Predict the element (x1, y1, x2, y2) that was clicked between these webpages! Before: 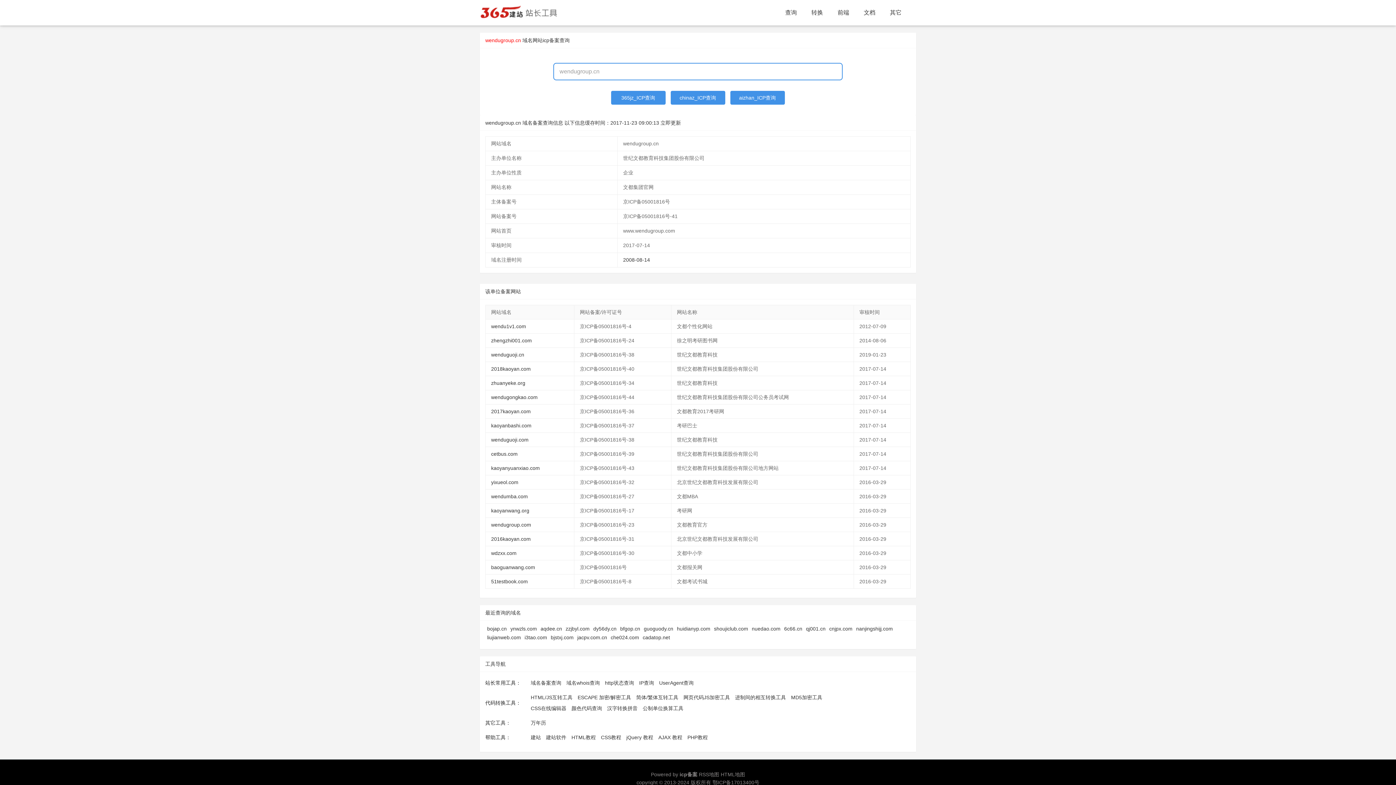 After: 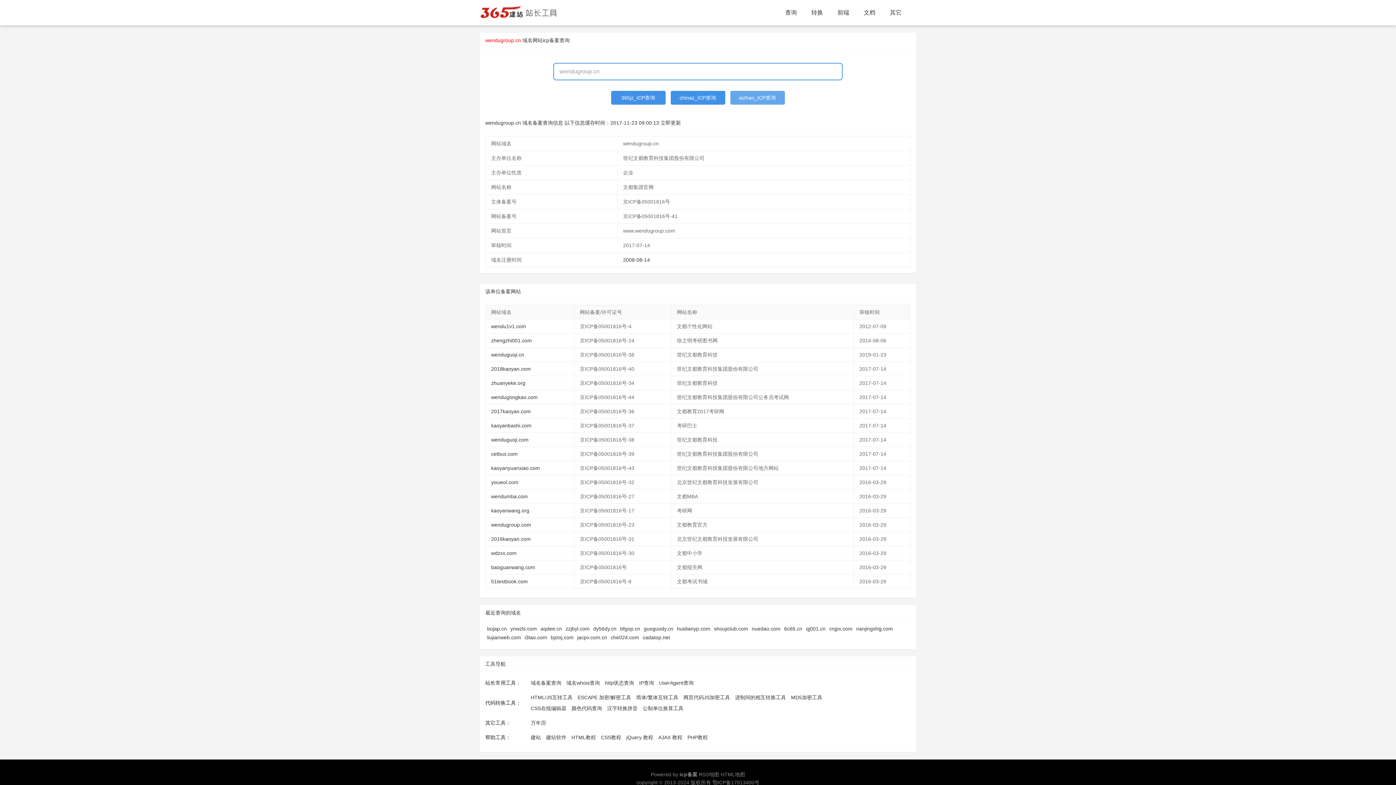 Action: bbox: (730, 90, 784, 104) label: aizhan_ICP查询